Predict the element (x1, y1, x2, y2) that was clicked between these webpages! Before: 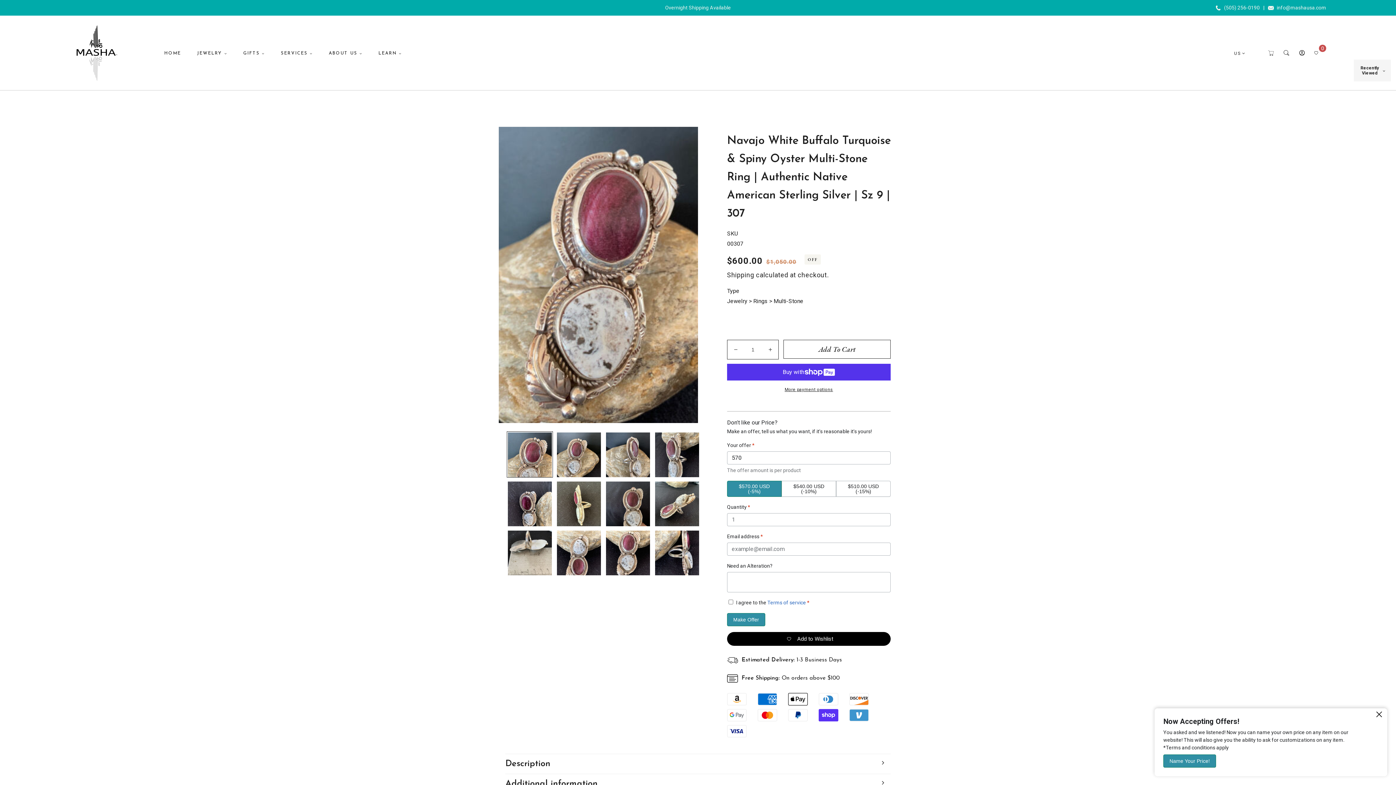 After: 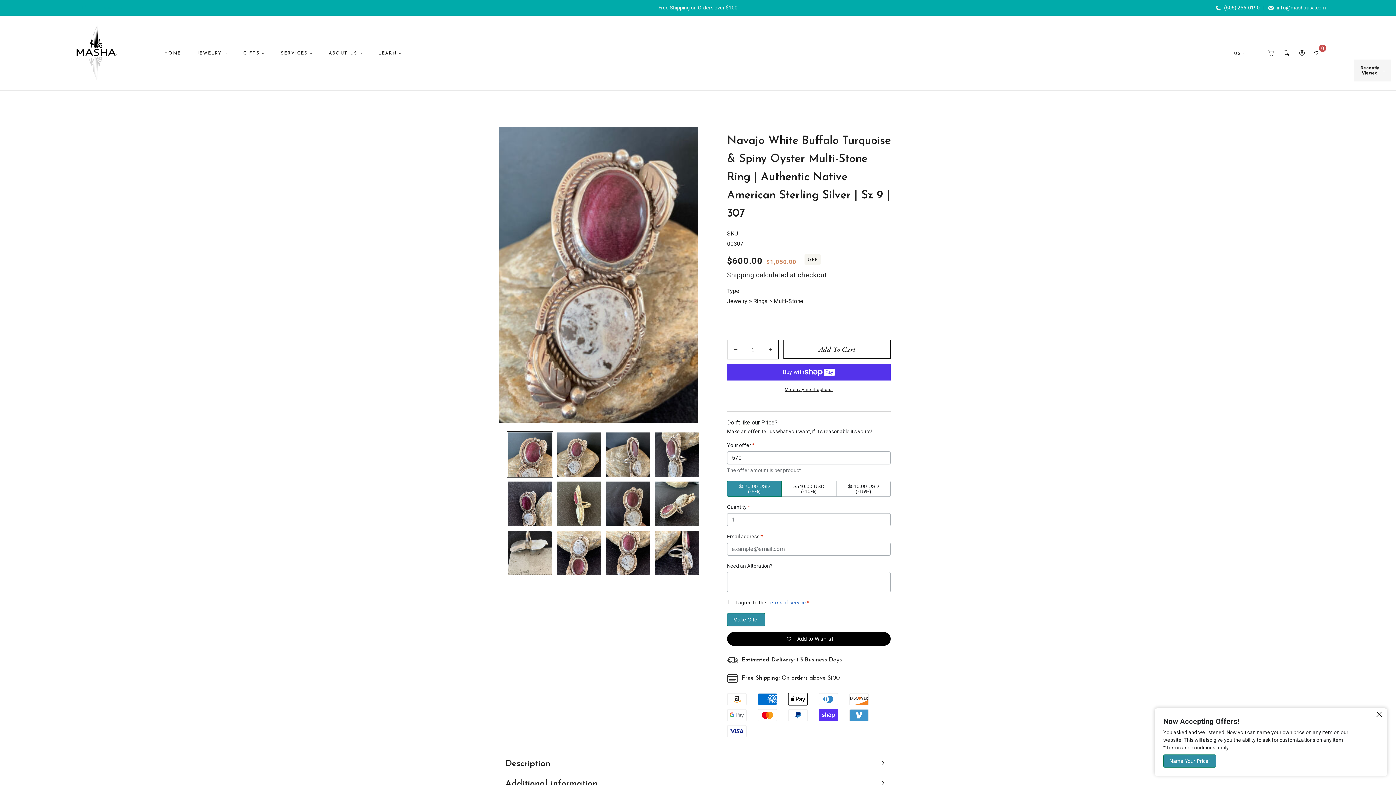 Action: bbox: (727, 317, 770, 324)